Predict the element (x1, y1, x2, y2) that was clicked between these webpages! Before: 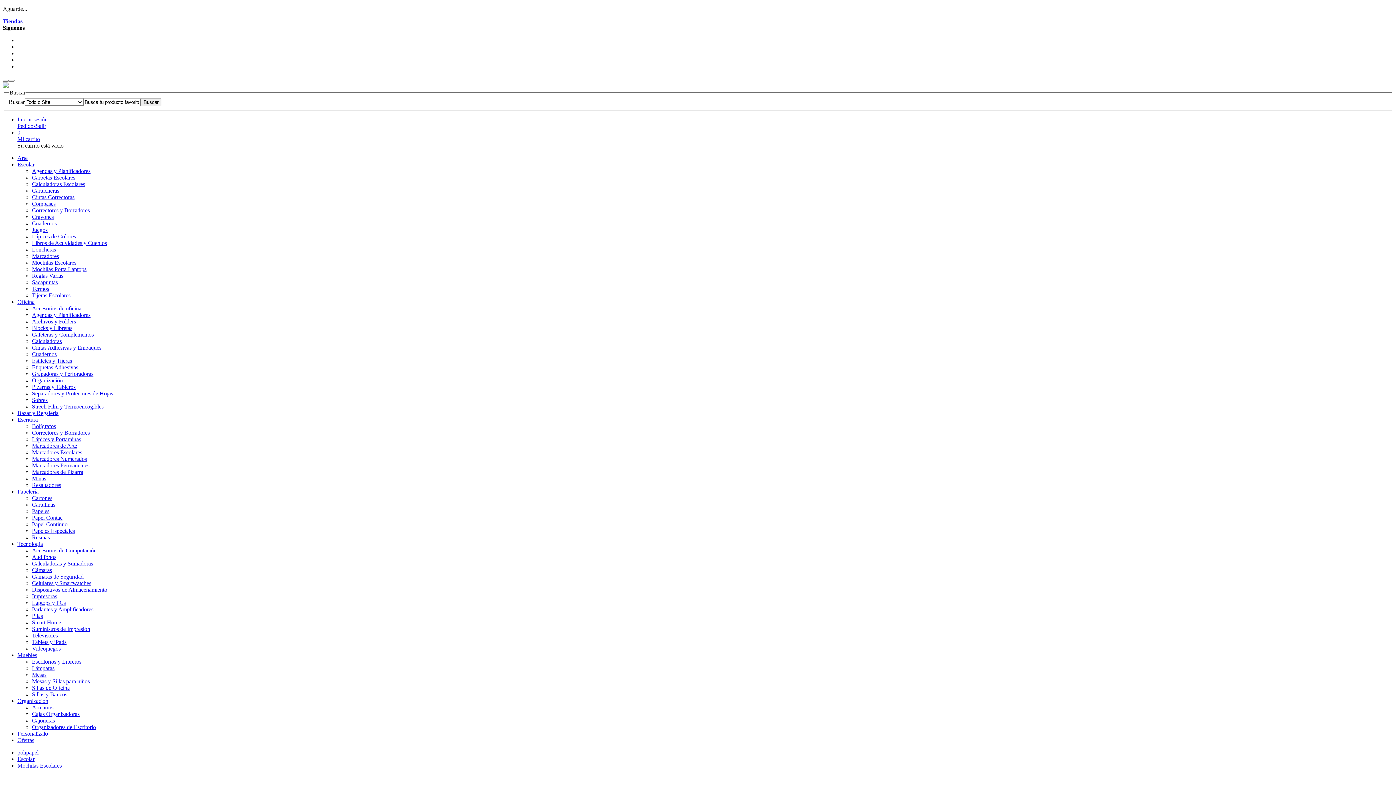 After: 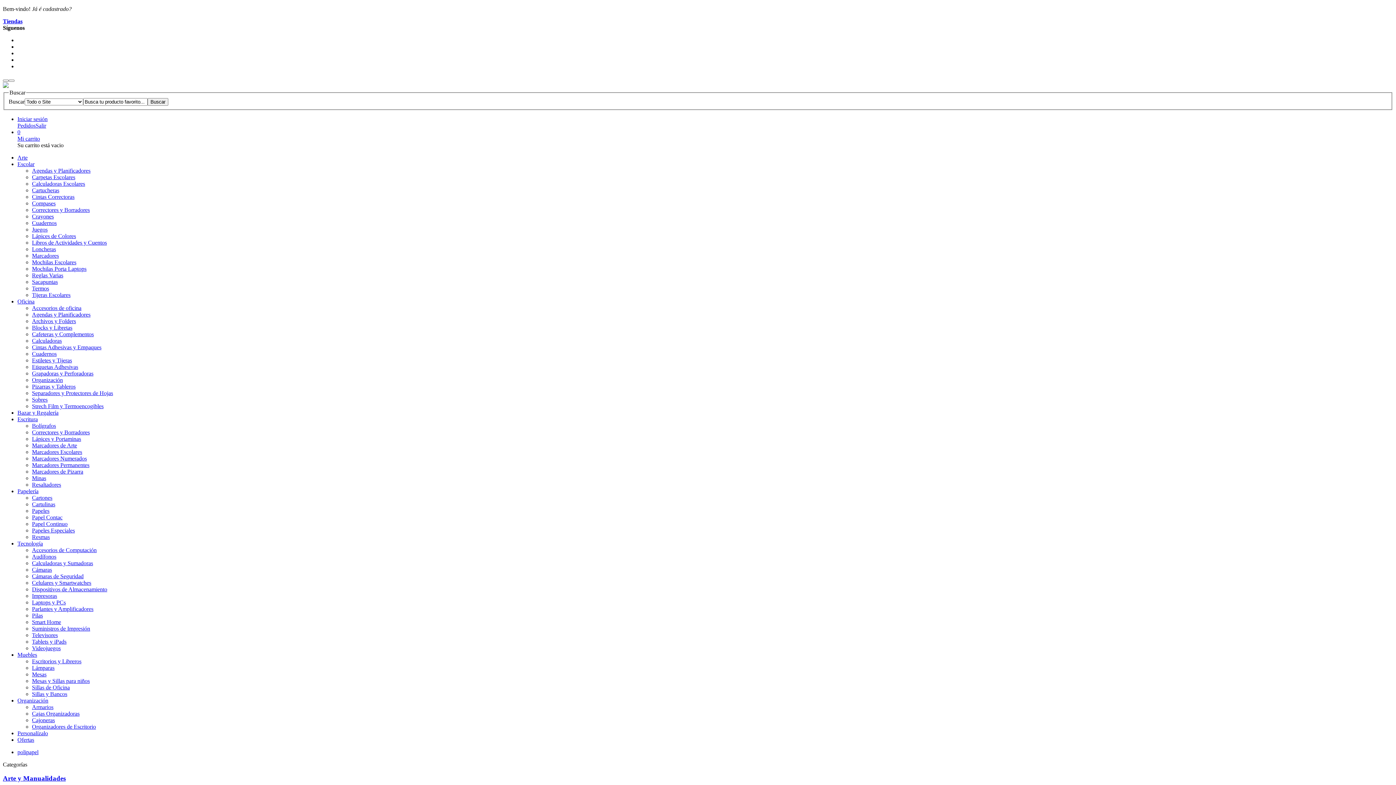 Action: bbox: (32, 194, 74, 200) label: Cintas Correctoras